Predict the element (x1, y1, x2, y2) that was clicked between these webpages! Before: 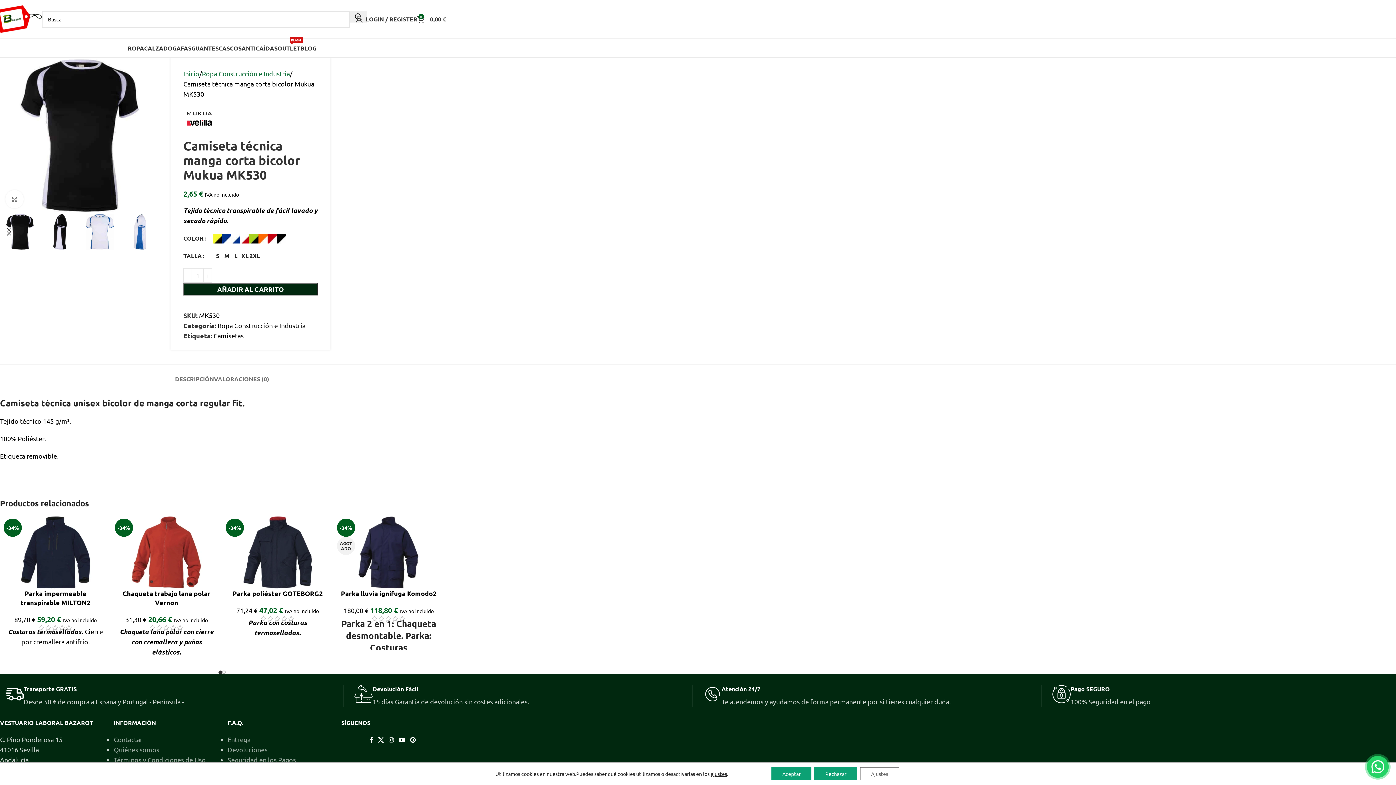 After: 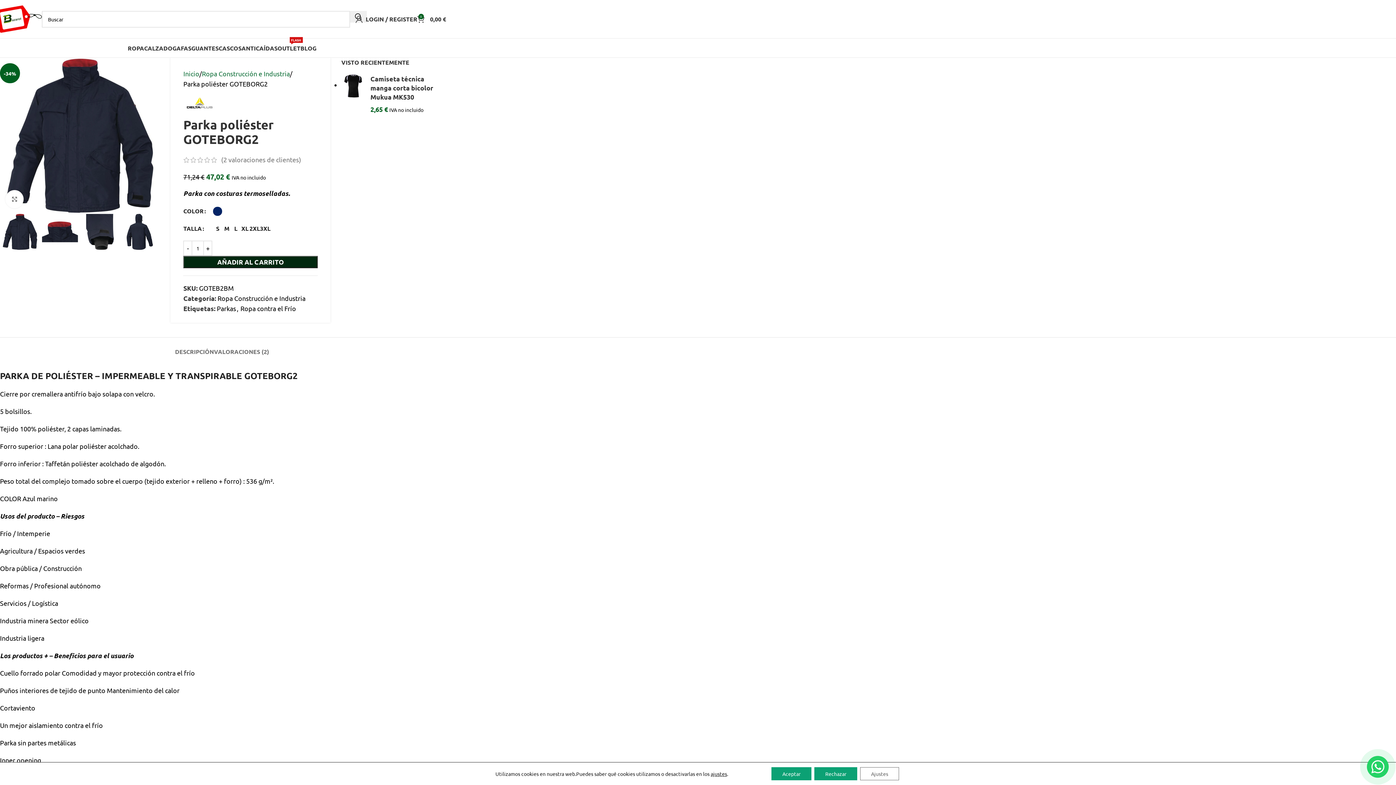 Action: label: Parka poliéster GOTEBORG2 bbox: (225, 516, 329, 588)